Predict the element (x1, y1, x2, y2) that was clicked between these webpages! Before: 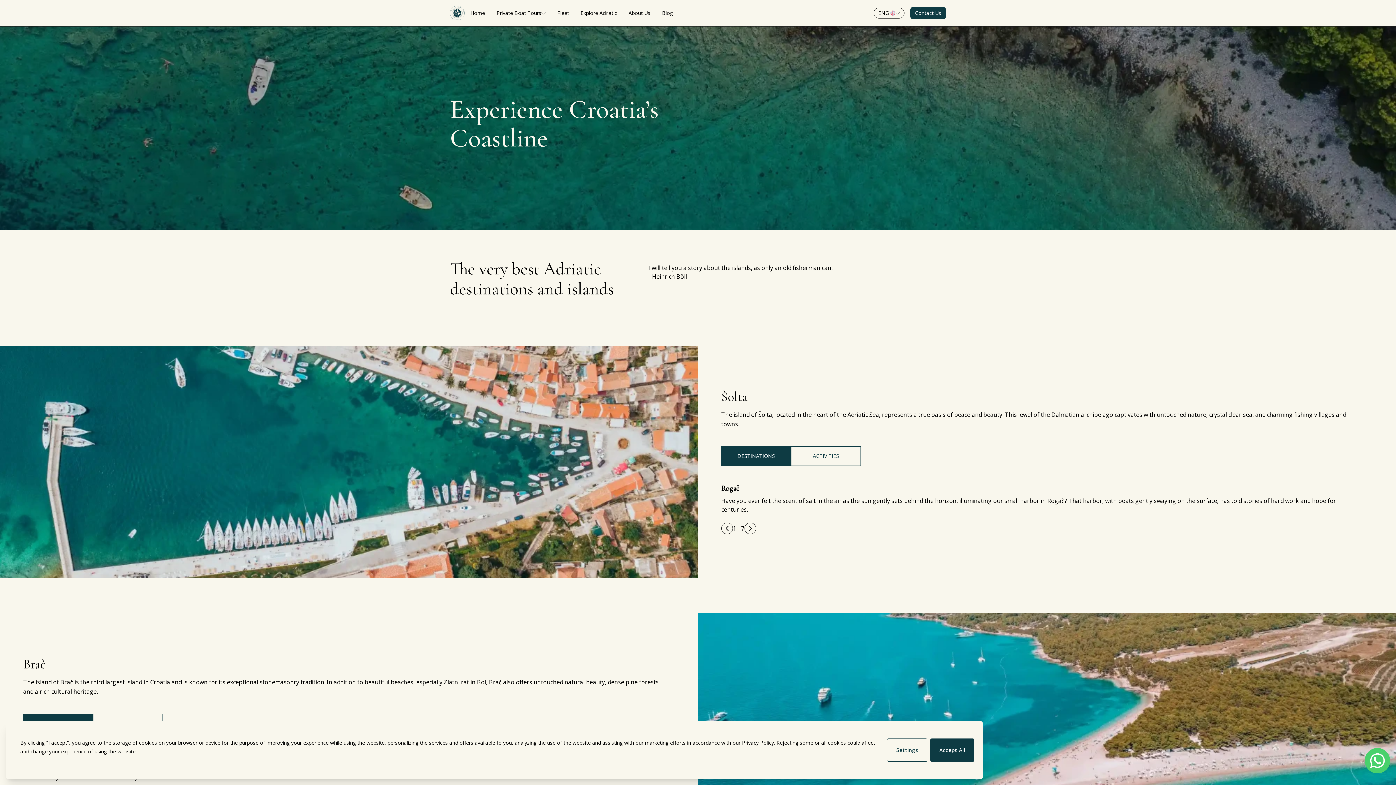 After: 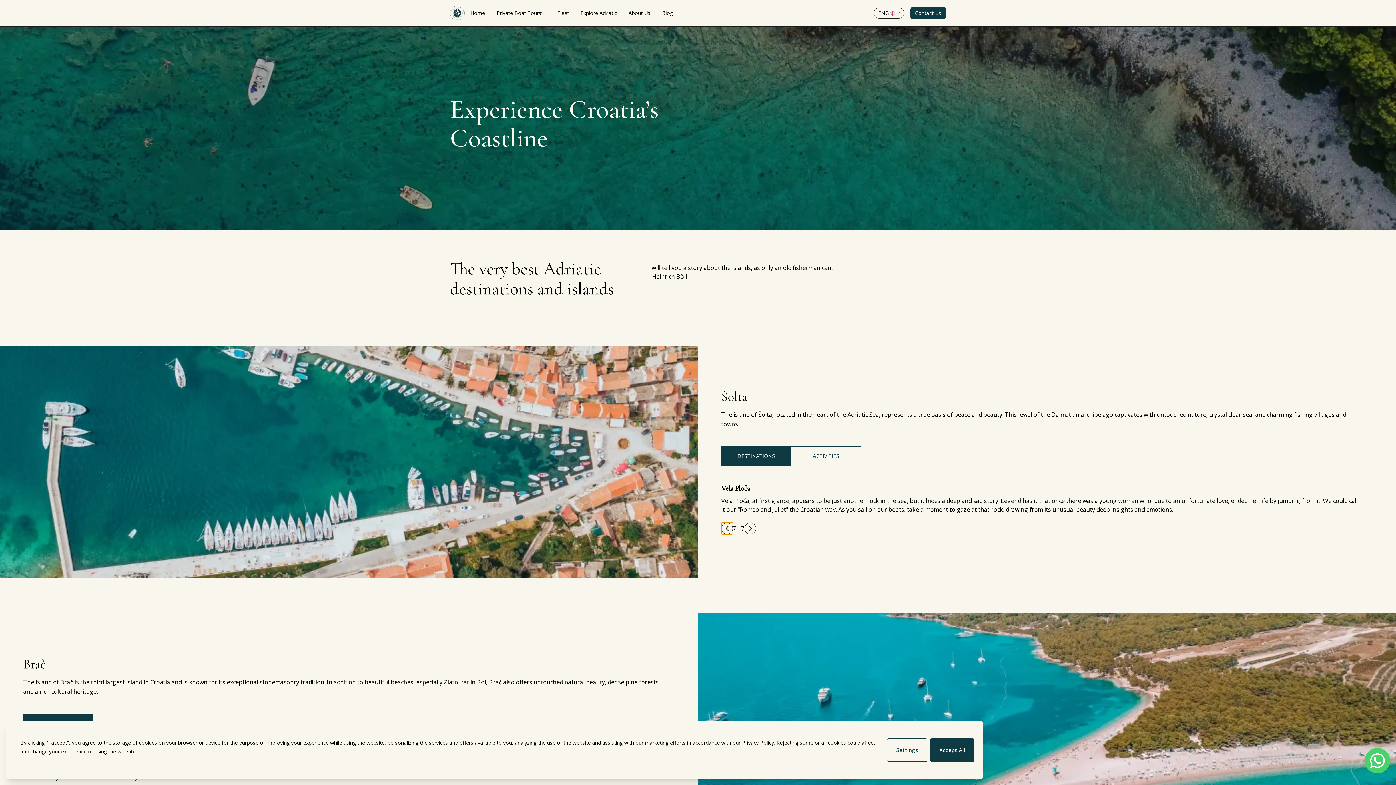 Action: bbox: (721, 522, 733, 534)